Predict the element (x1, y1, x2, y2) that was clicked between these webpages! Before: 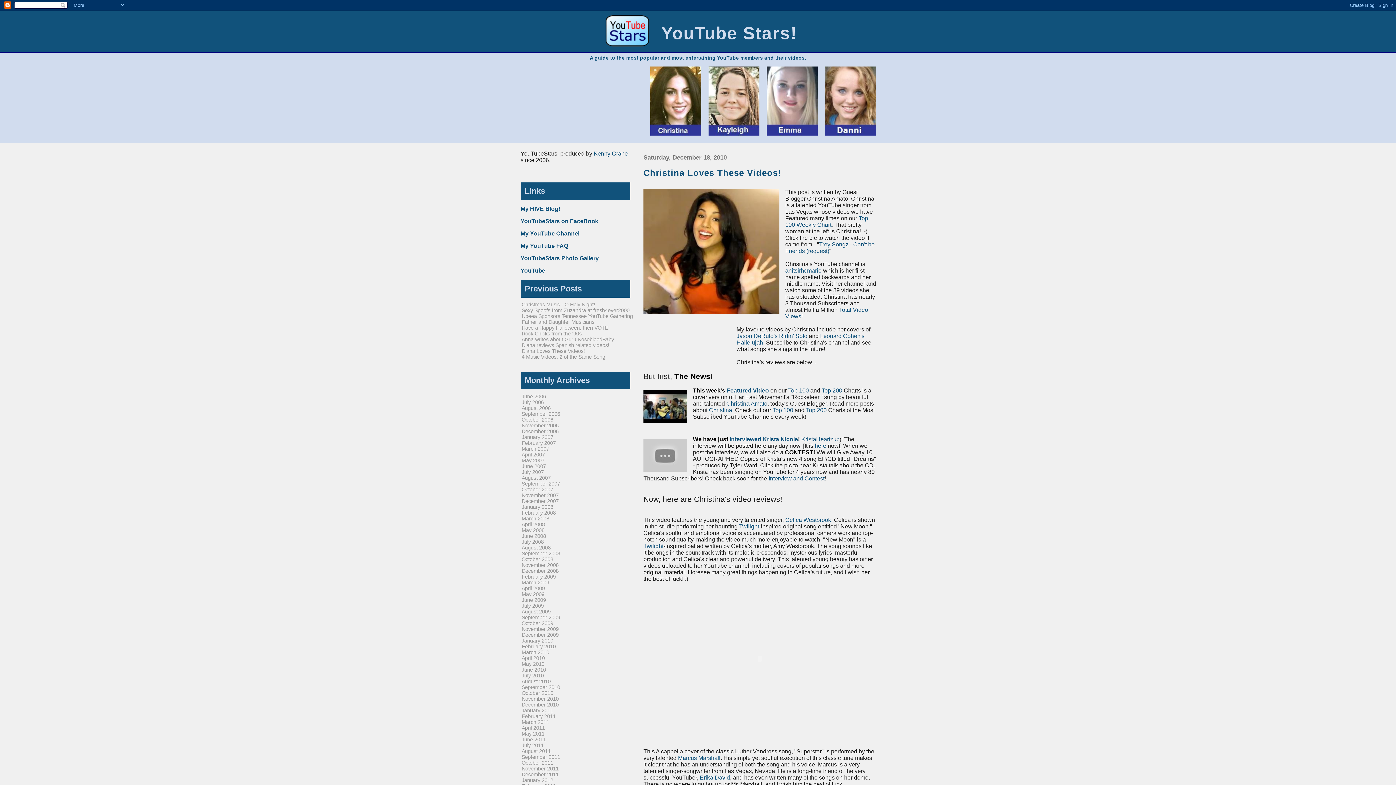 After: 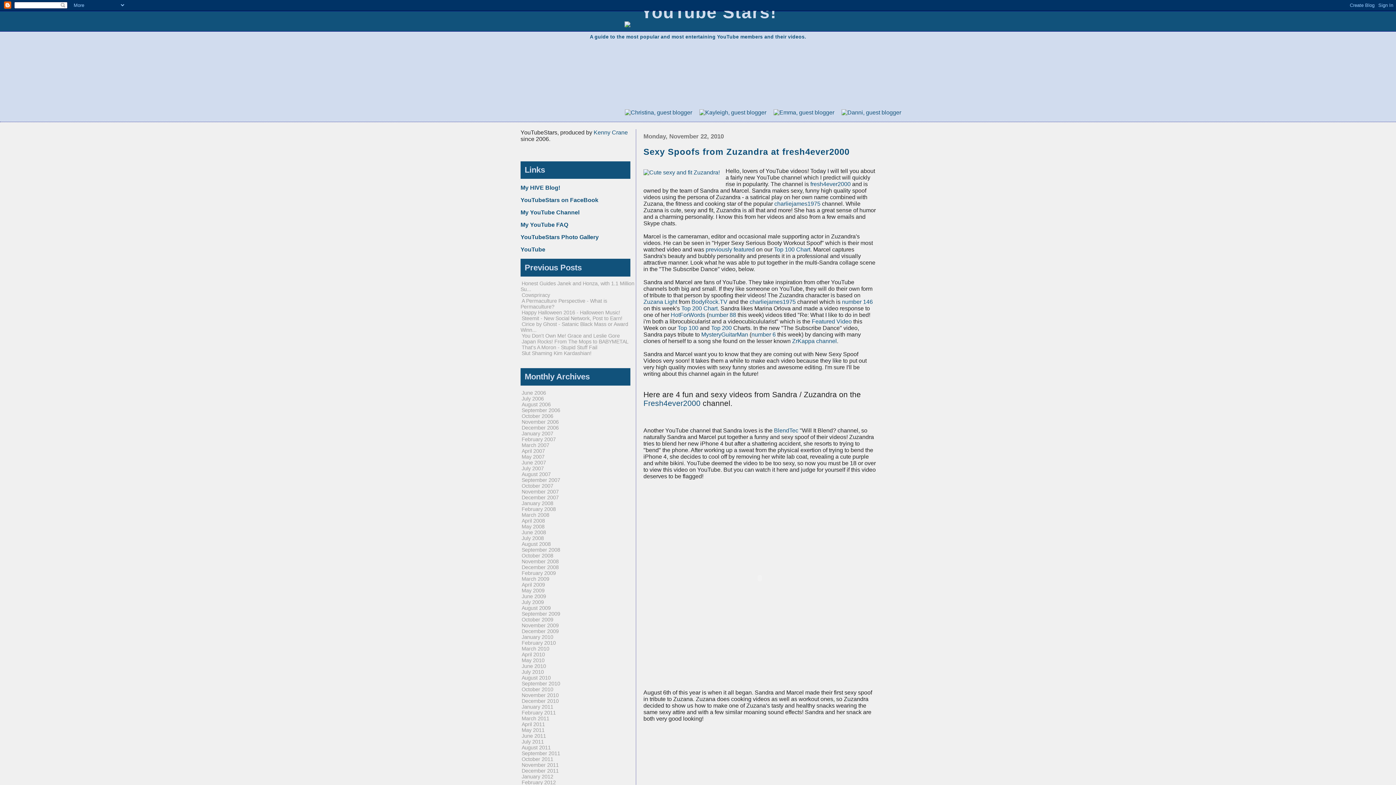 Action: label: November 2010 bbox: (521, 695, 559, 702)